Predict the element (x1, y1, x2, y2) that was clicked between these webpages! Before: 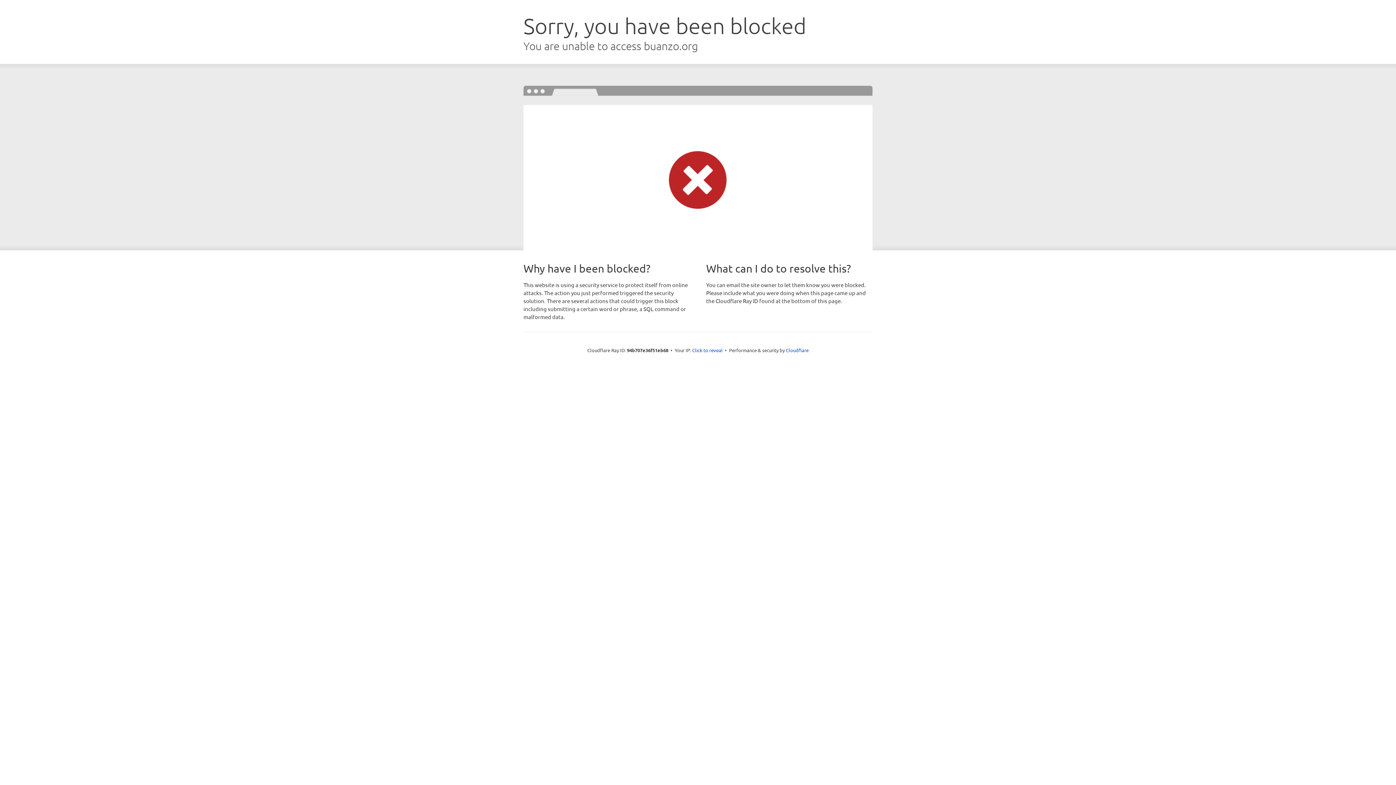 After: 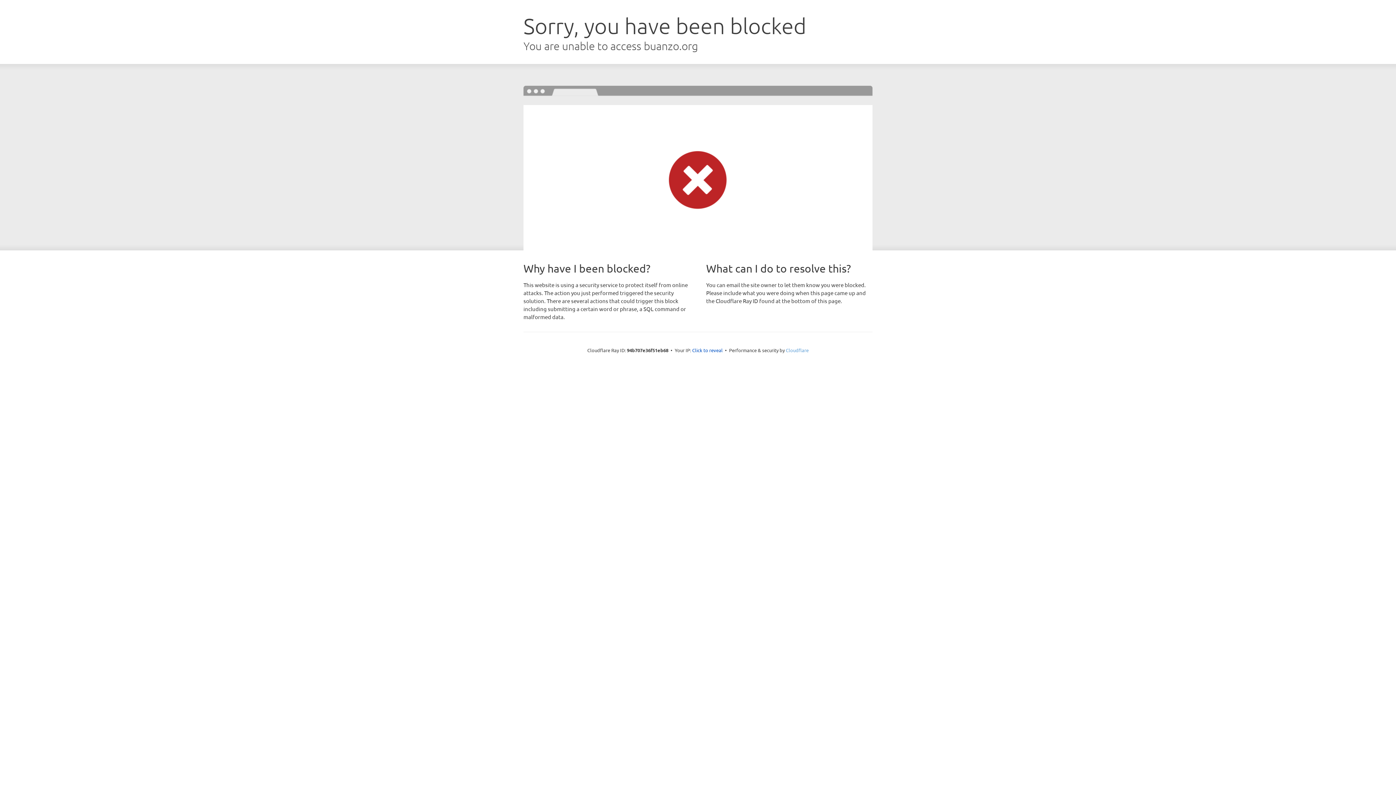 Action: bbox: (786, 347, 808, 353) label: Cloudflare